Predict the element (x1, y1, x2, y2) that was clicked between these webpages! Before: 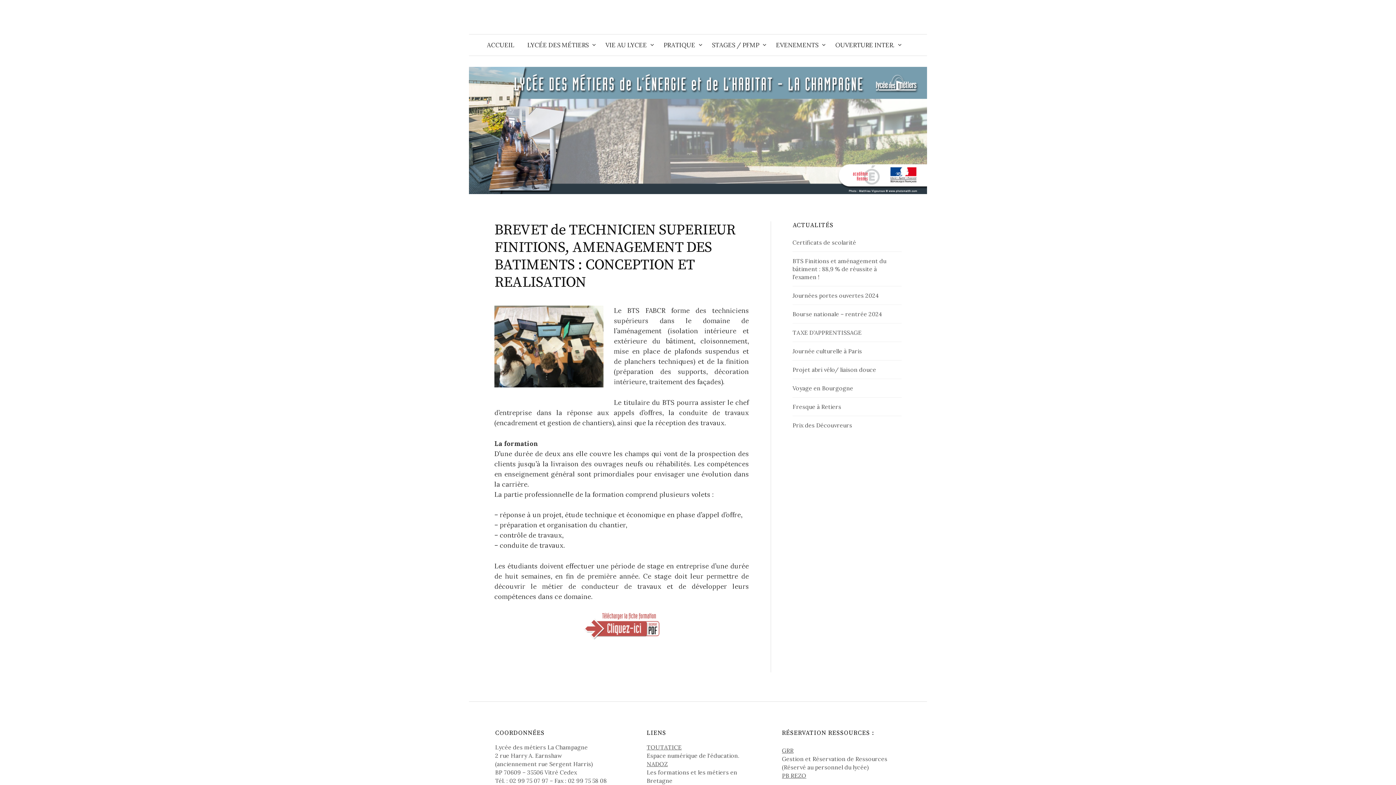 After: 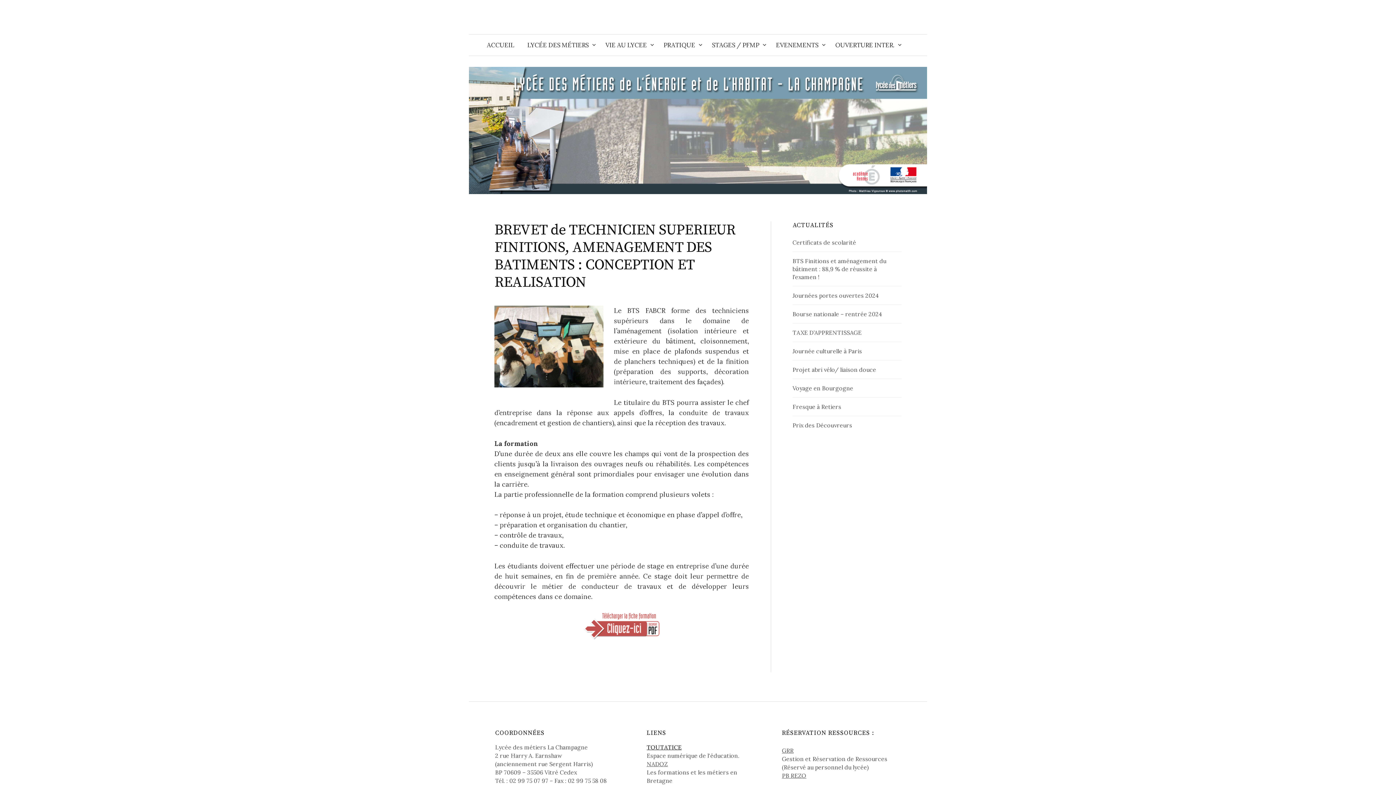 Action: bbox: (646, 743, 681, 751) label: TOUTATICE